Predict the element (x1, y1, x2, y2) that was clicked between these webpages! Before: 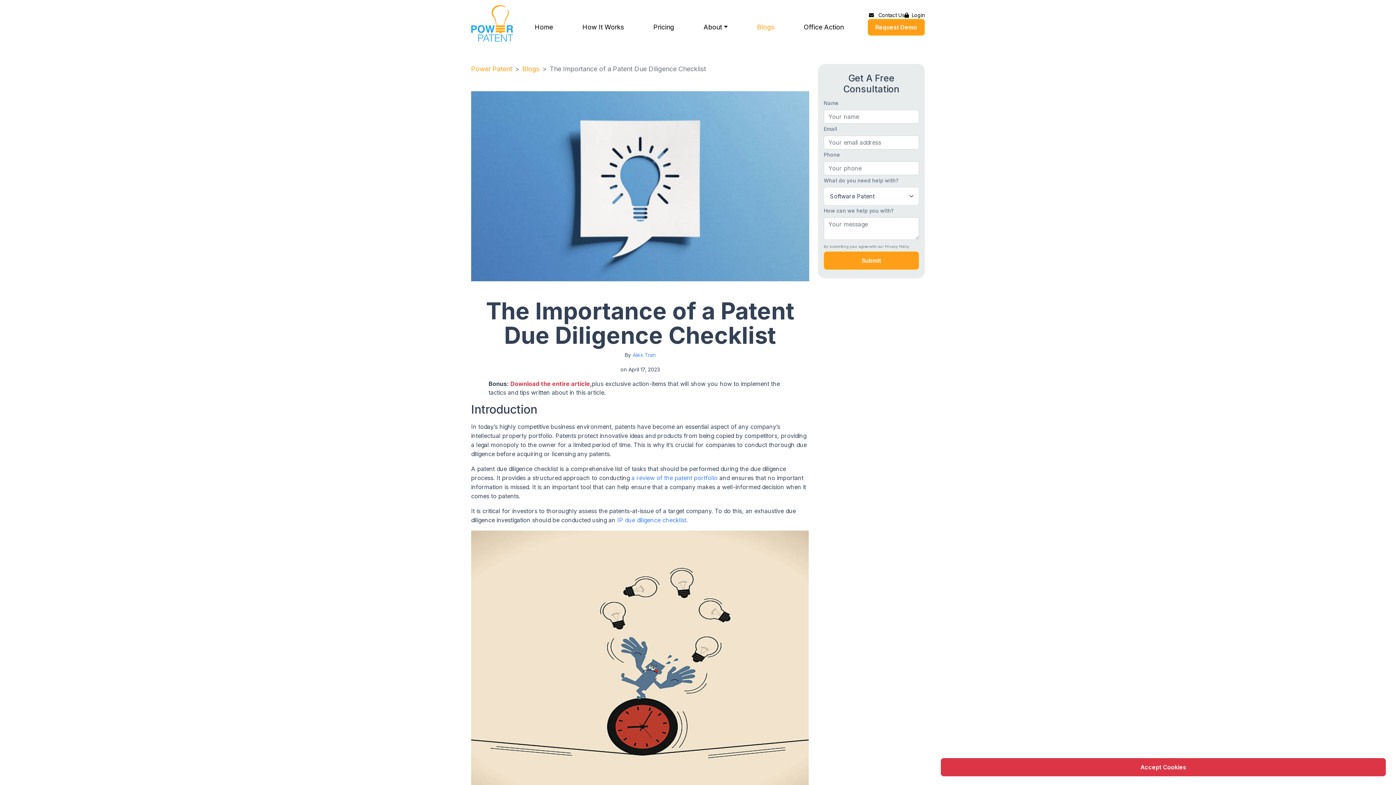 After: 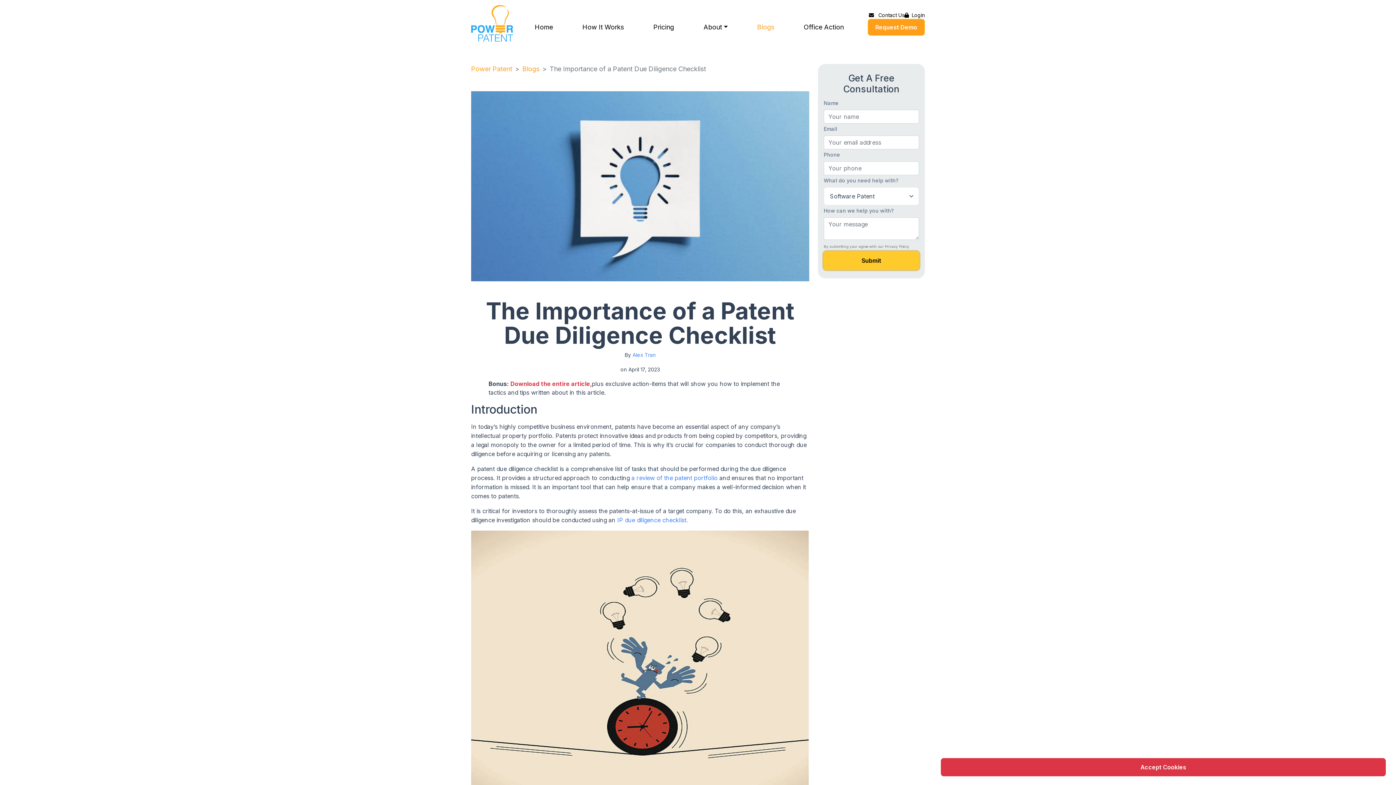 Action: bbox: (824, 251, 919, 269) label: Submit